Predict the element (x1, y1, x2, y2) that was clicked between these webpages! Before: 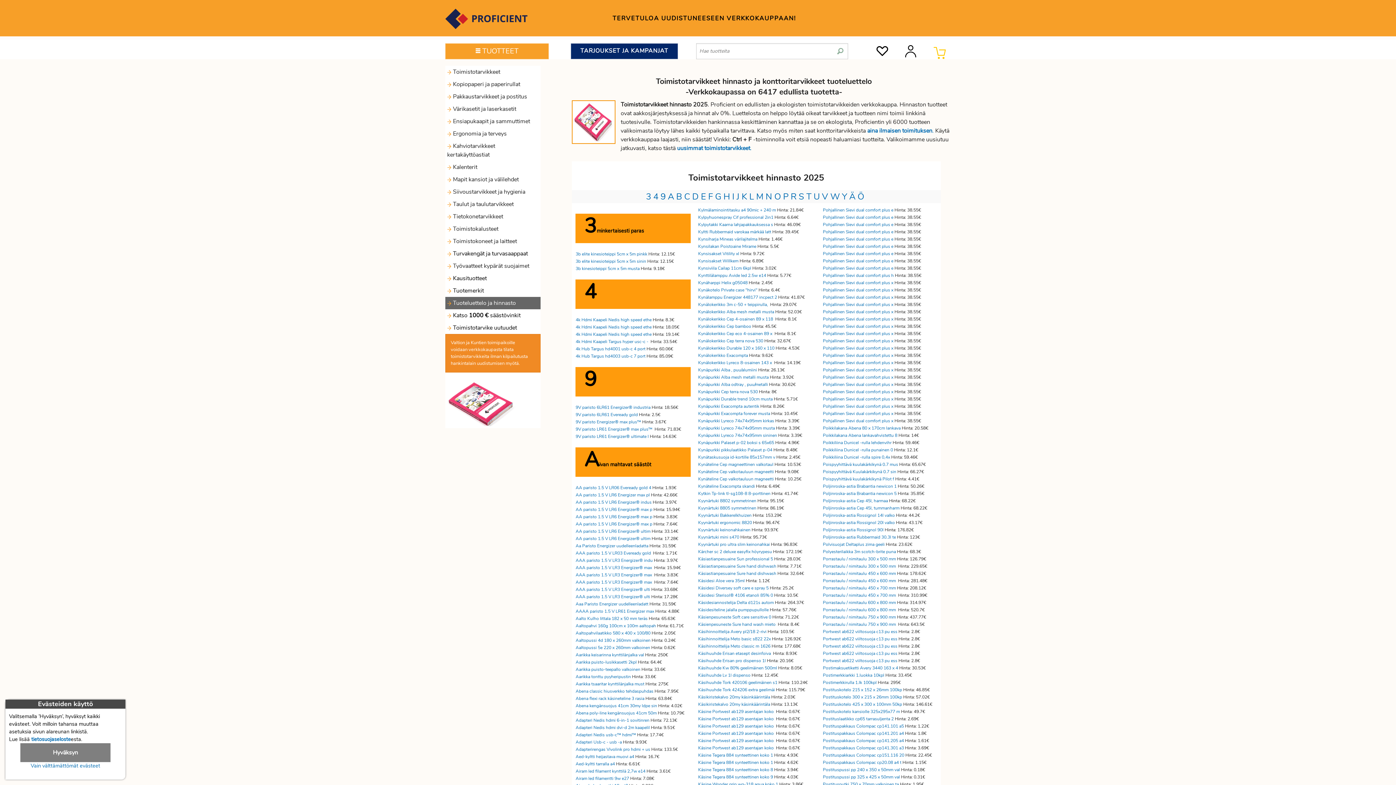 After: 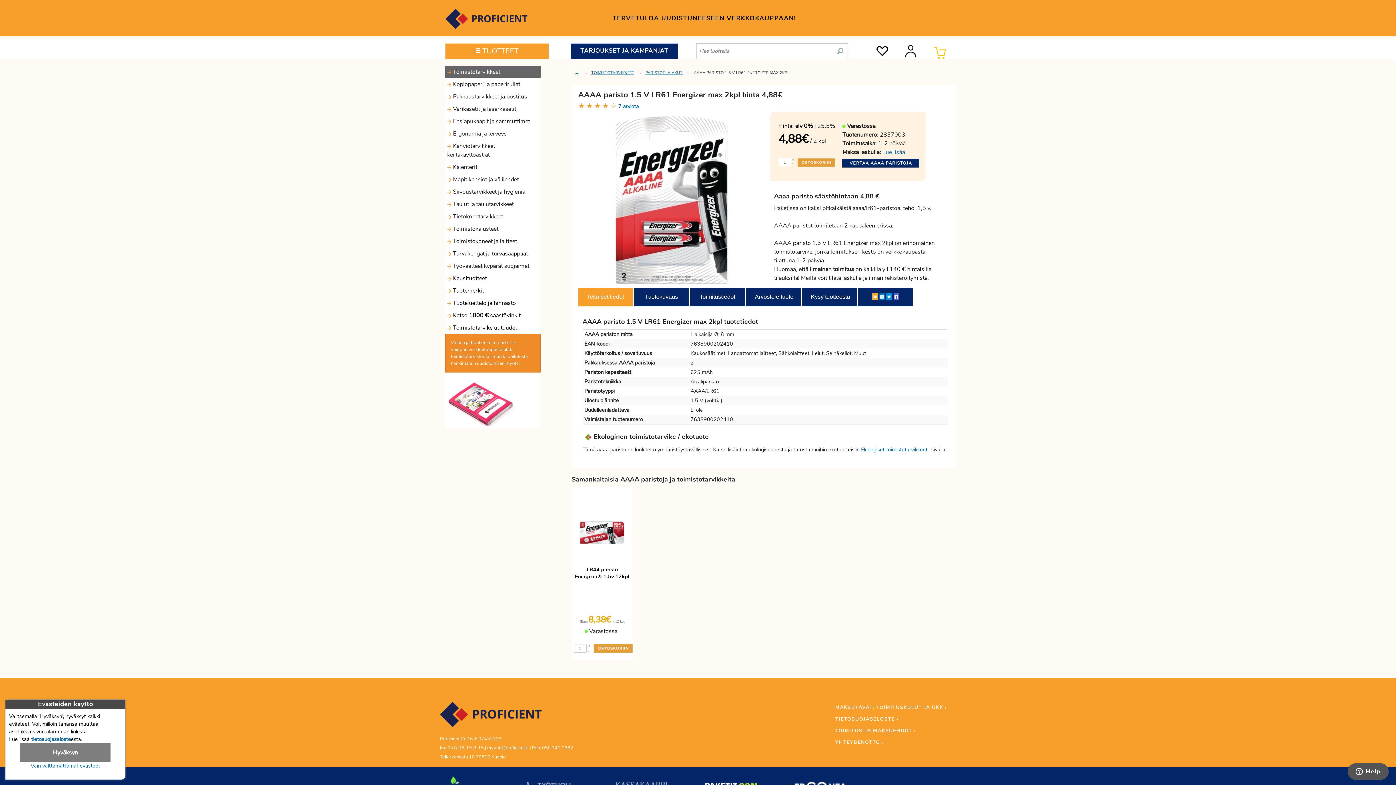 Action: label: AAAA paristo 1.5 V LR61 Energizer max bbox: (575, 608, 654, 614)